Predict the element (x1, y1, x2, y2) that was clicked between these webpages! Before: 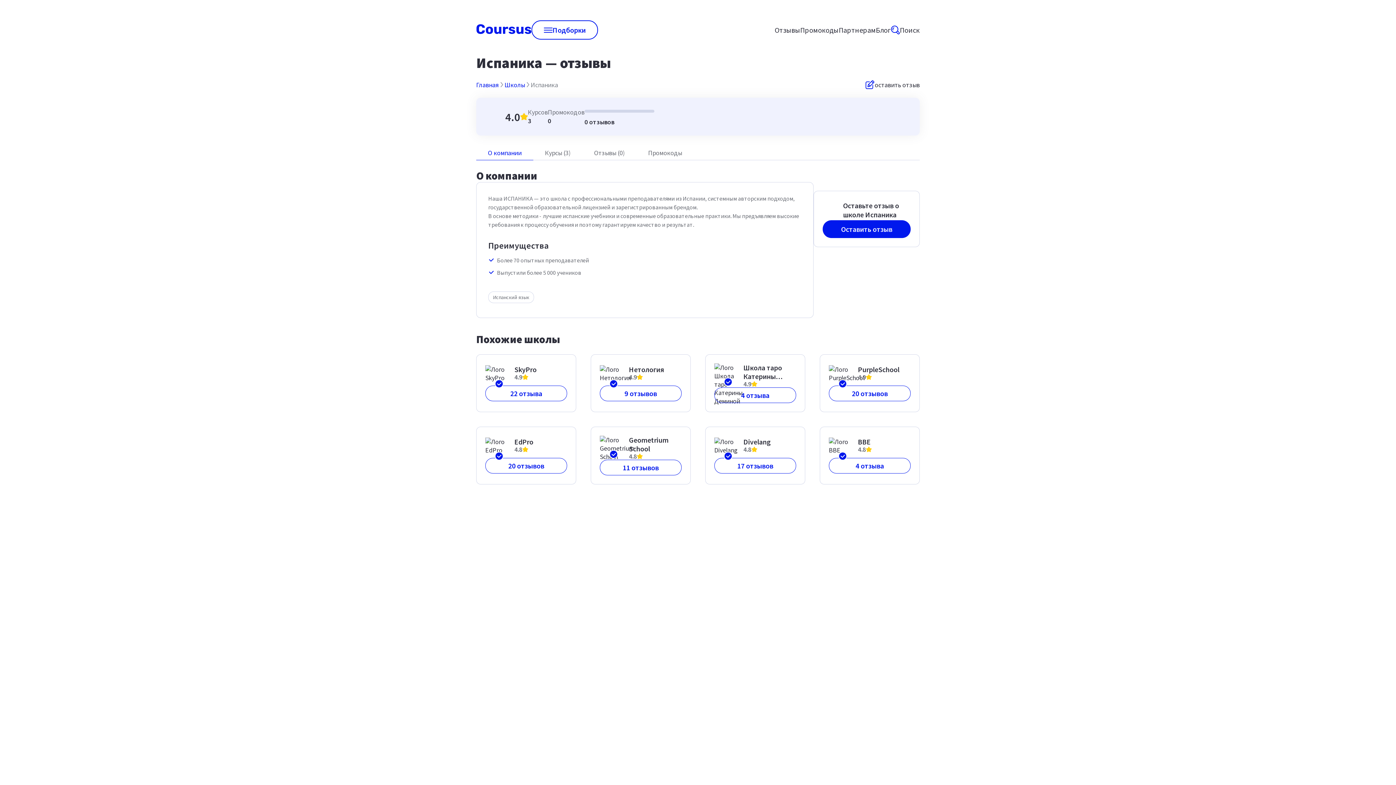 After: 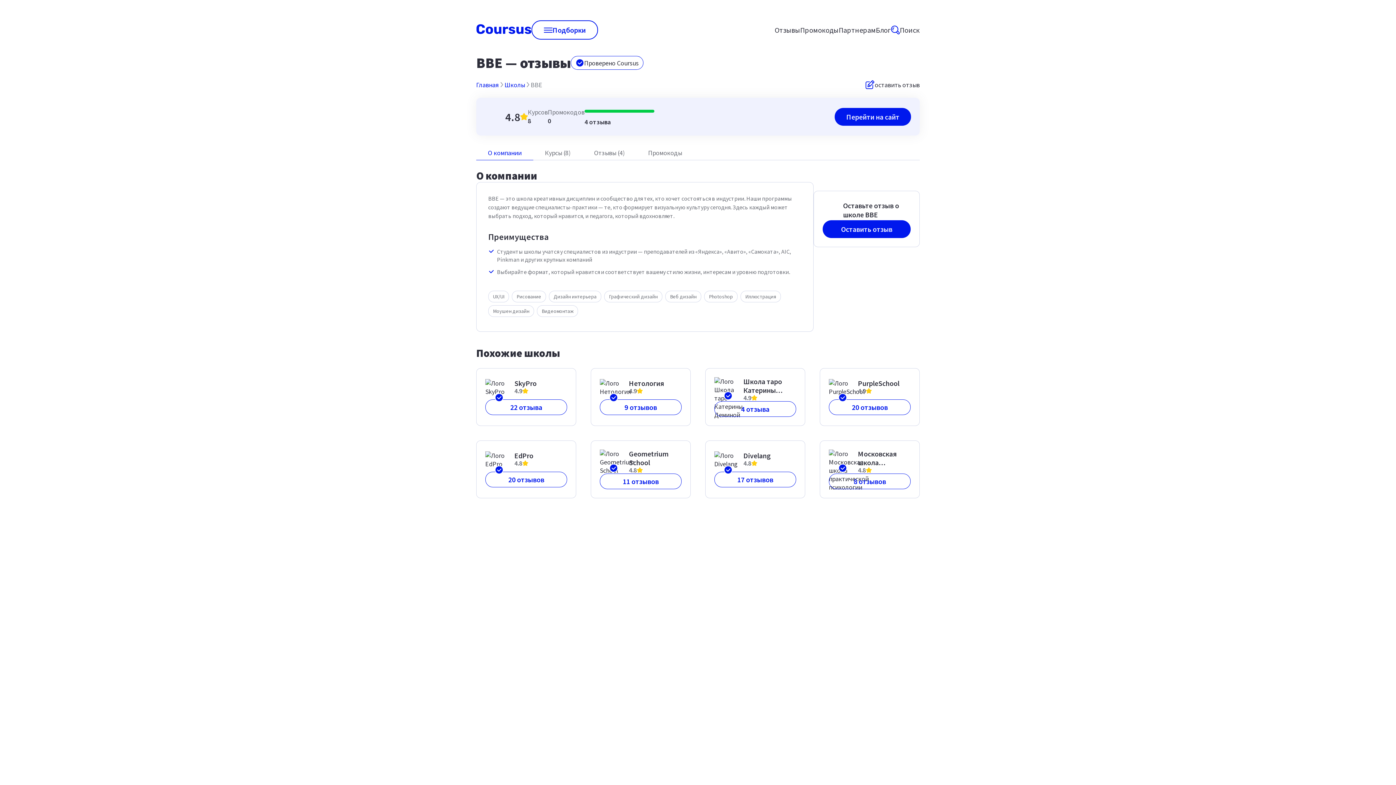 Action: label: 4 отзыва bbox: (829, 458, 910, 473)